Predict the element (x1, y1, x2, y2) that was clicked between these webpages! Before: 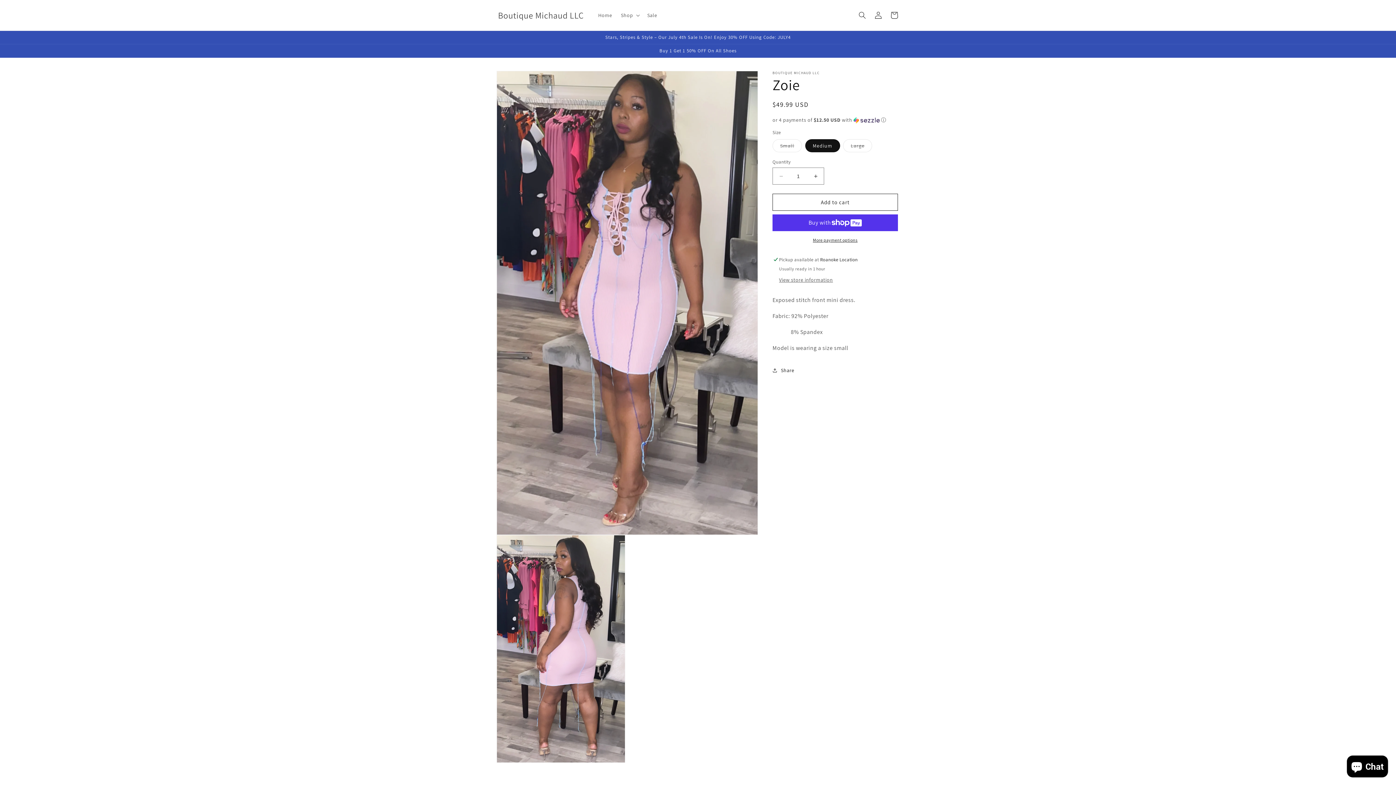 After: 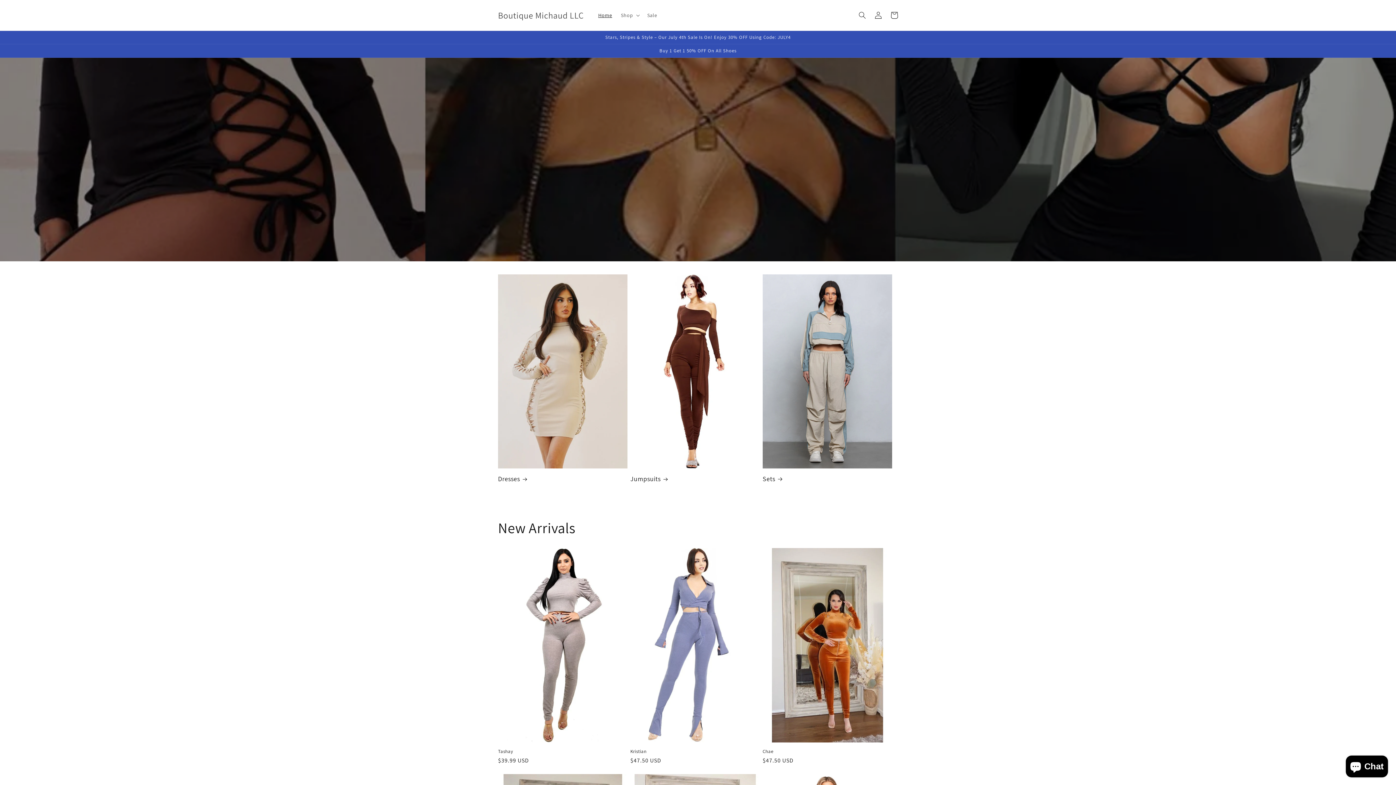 Action: label: Home bbox: (594, 7, 616, 22)